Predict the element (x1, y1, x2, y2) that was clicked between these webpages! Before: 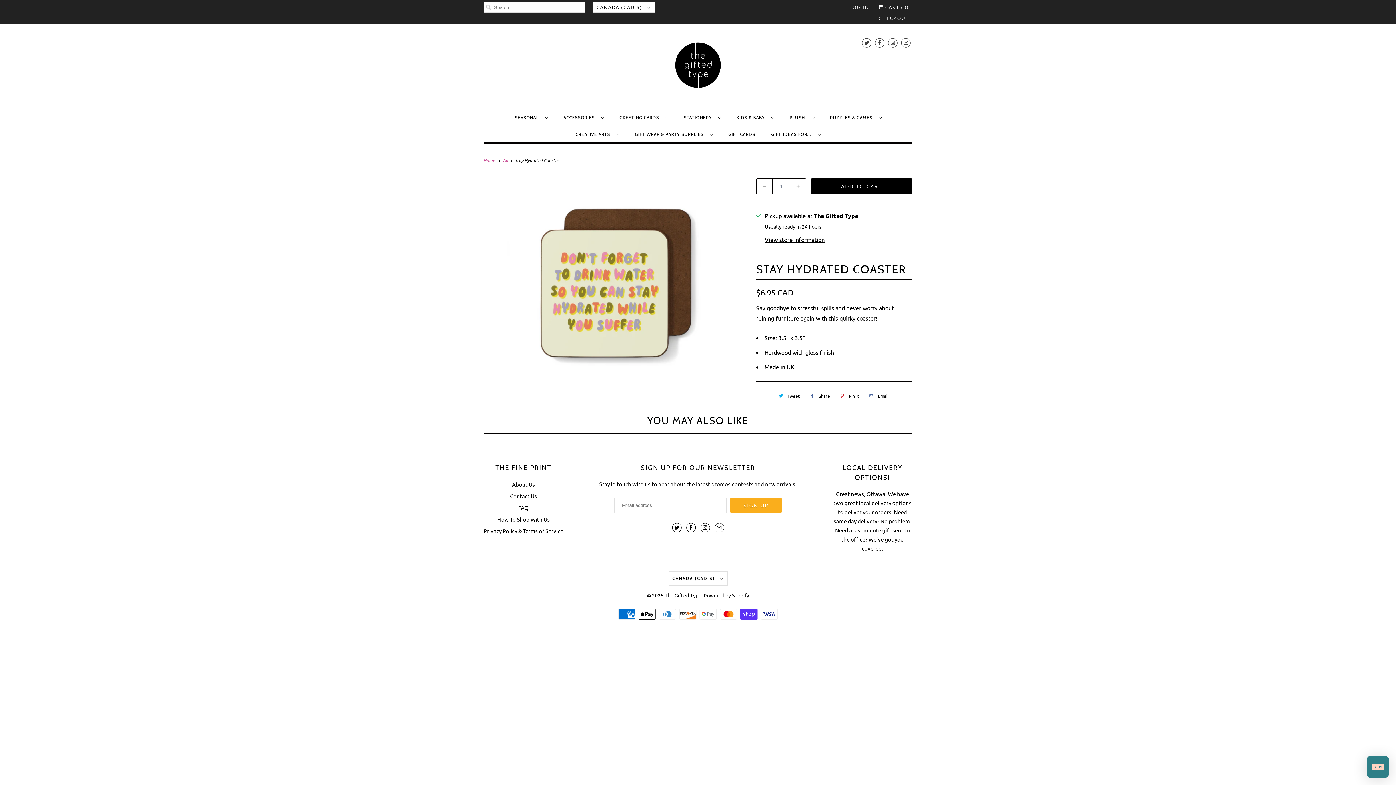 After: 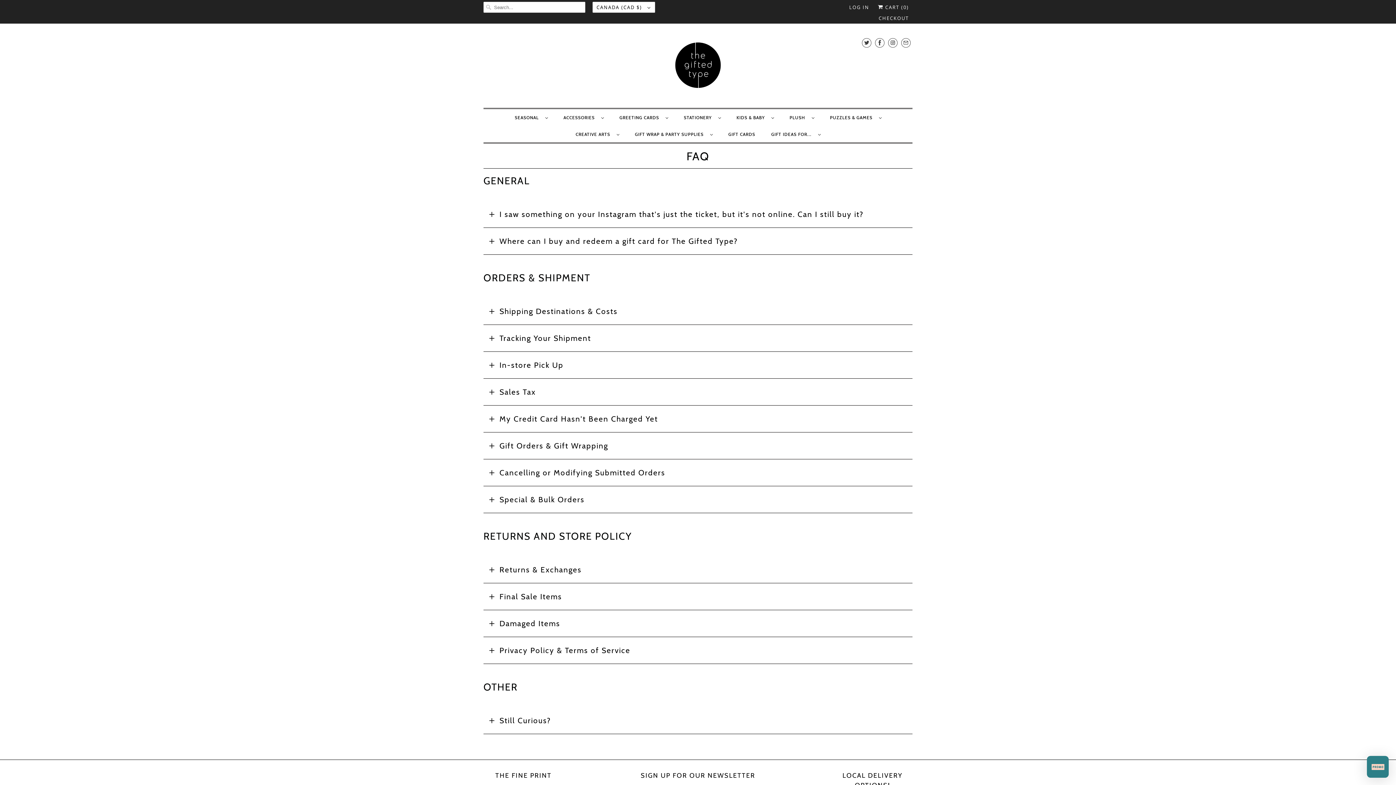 Action: label: FAQ bbox: (518, 504, 528, 511)